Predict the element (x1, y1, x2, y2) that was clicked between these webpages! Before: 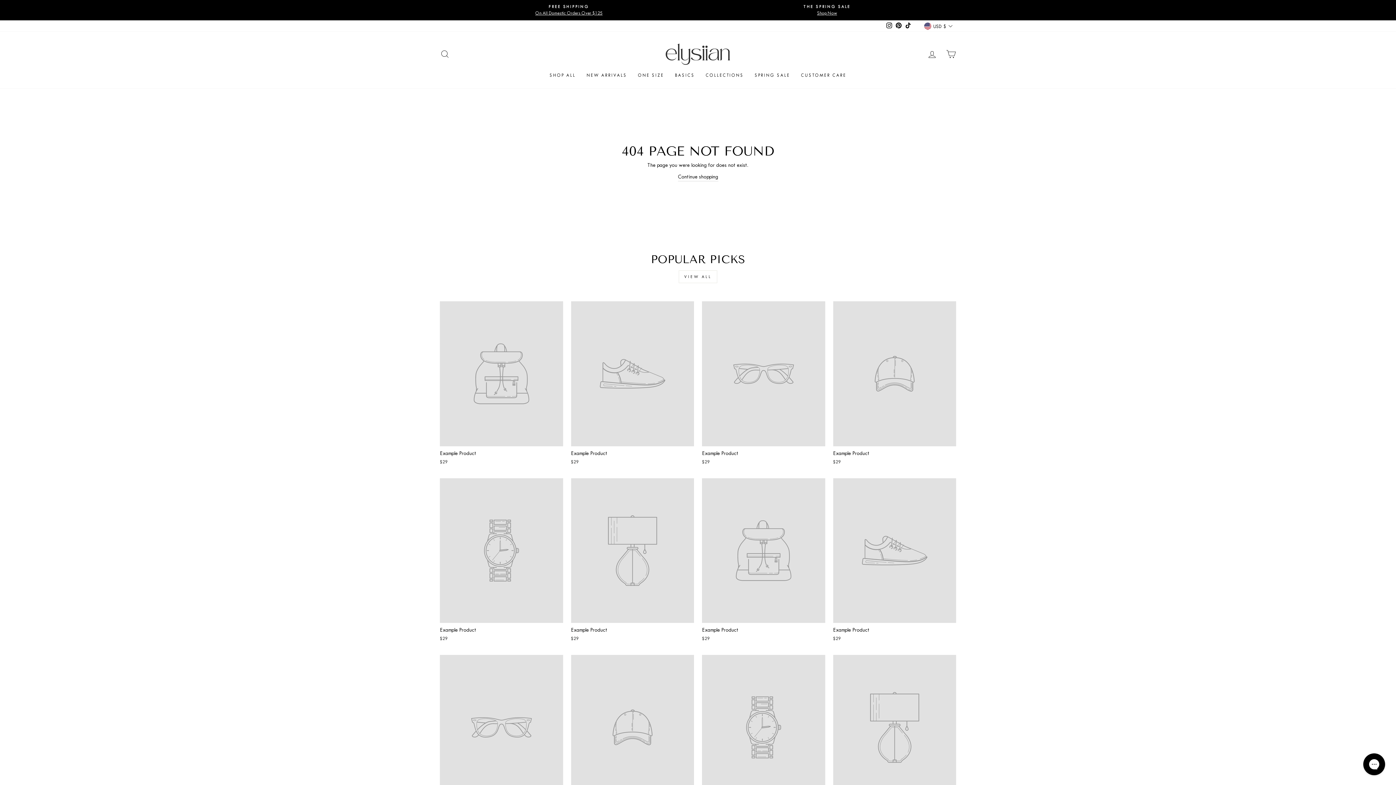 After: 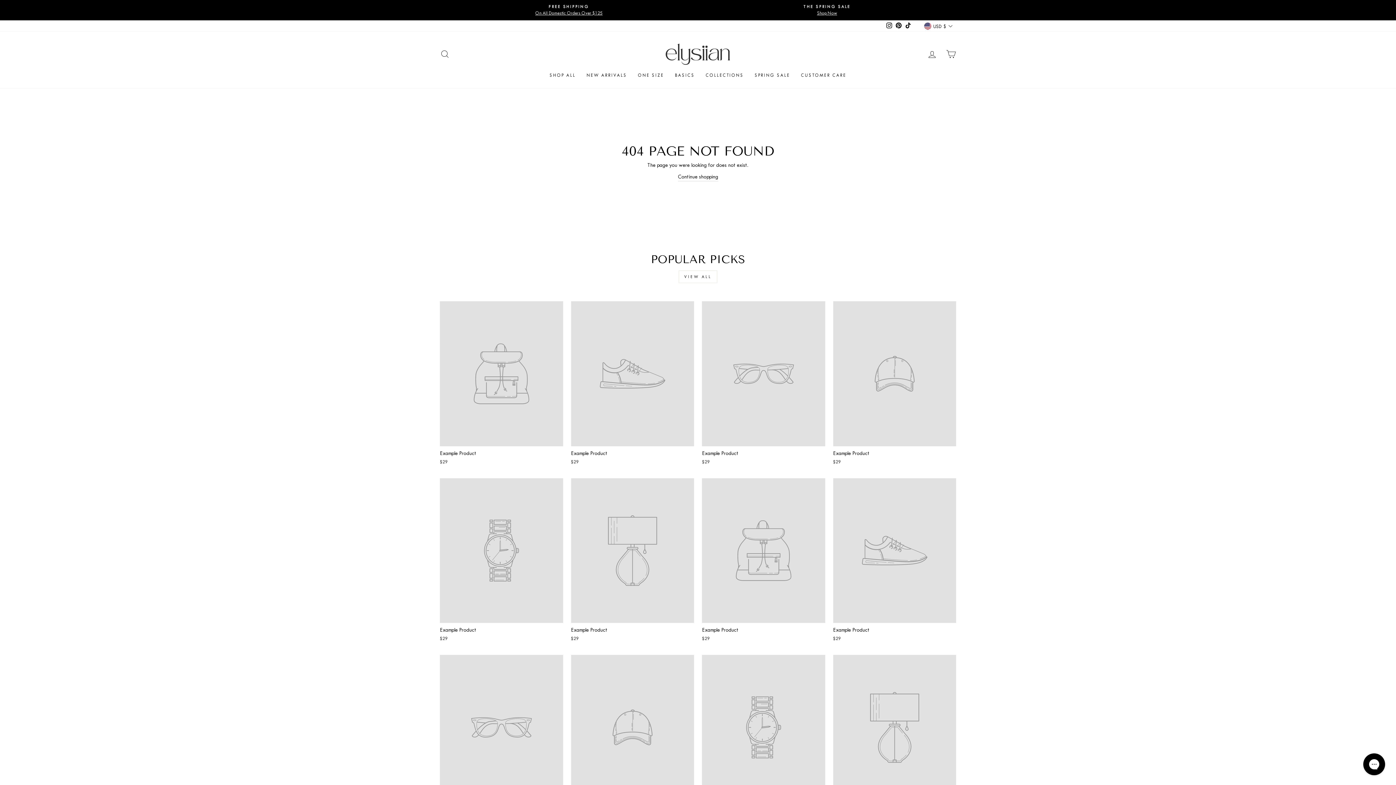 Action: bbox: (884, 20, 894, 31) label: Instagram